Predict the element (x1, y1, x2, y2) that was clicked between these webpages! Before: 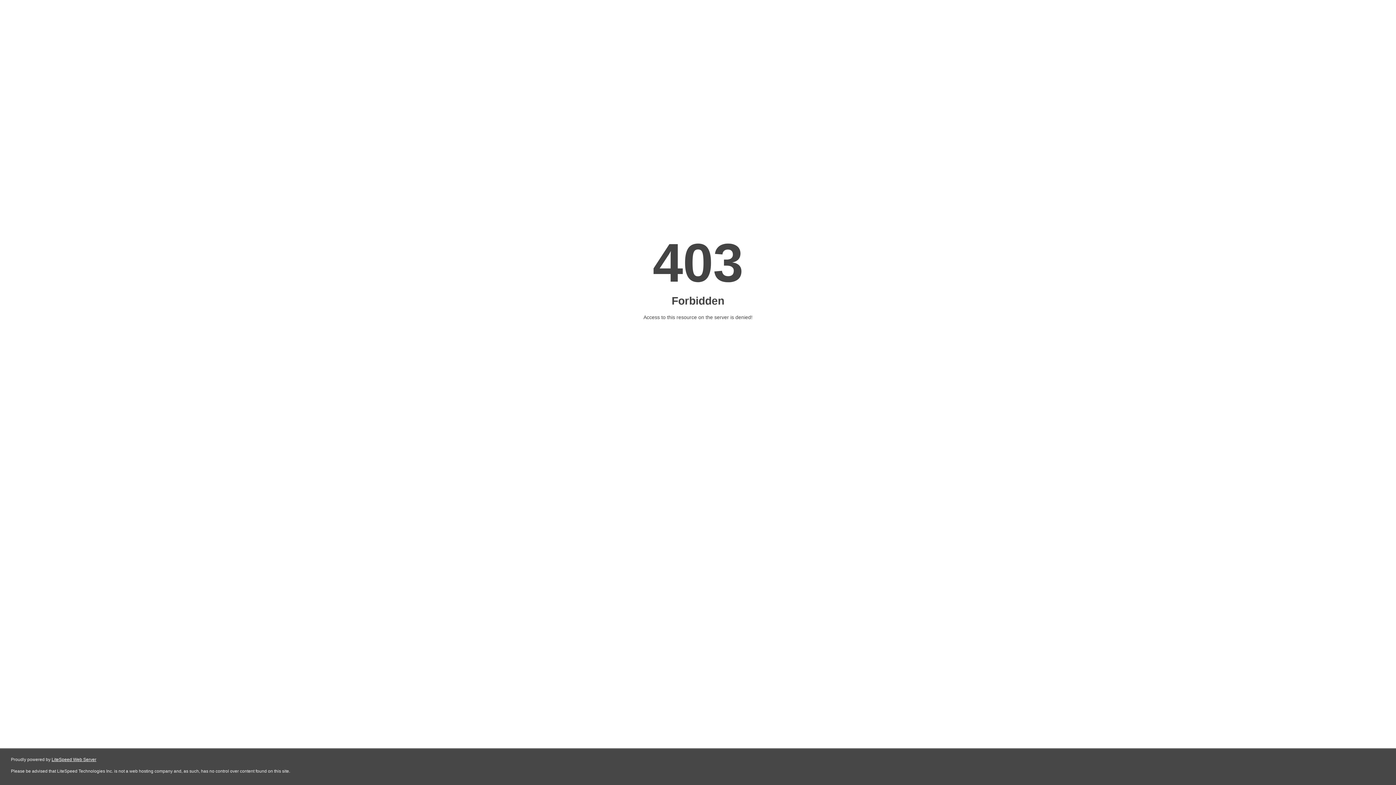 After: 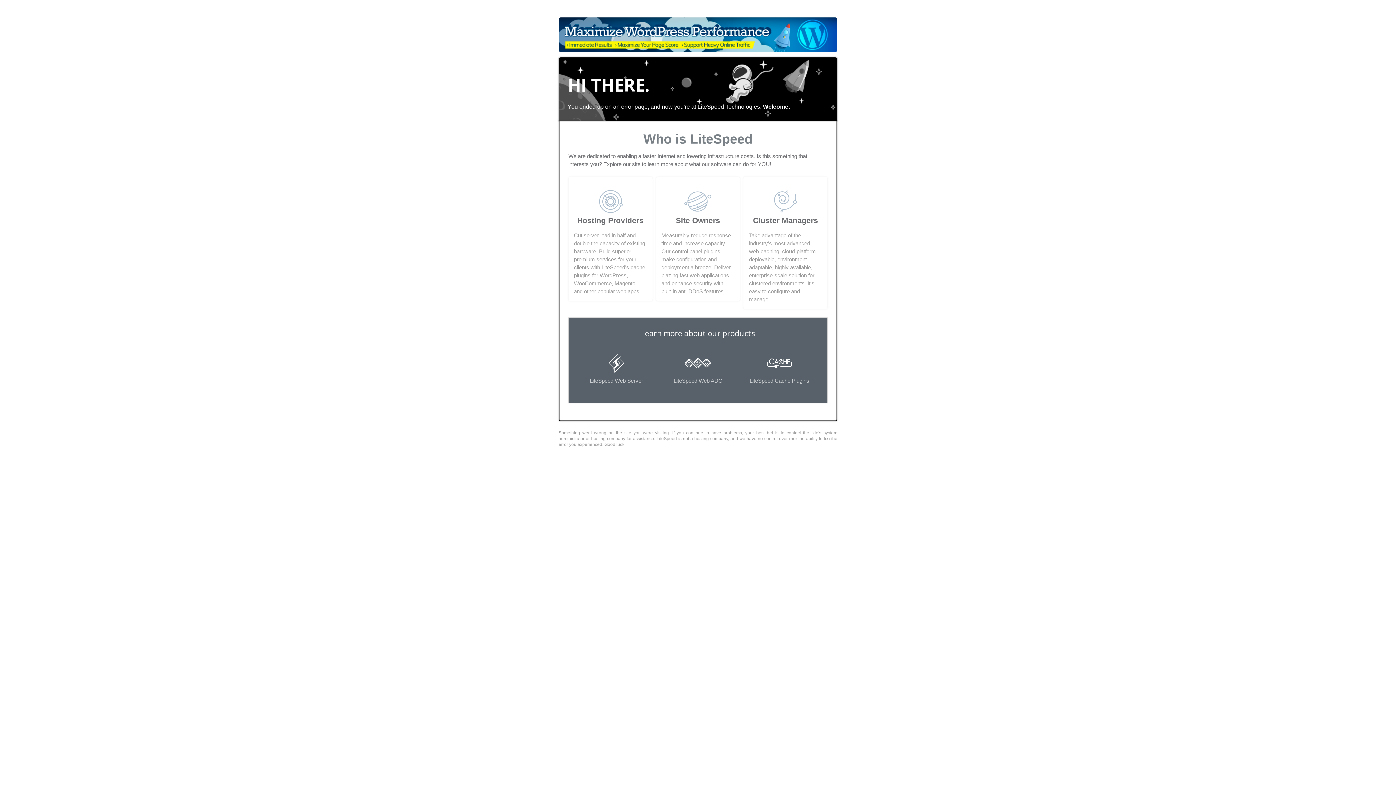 Action: label: LiteSpeed Web Server bbox: (51, 757, 96, 762)